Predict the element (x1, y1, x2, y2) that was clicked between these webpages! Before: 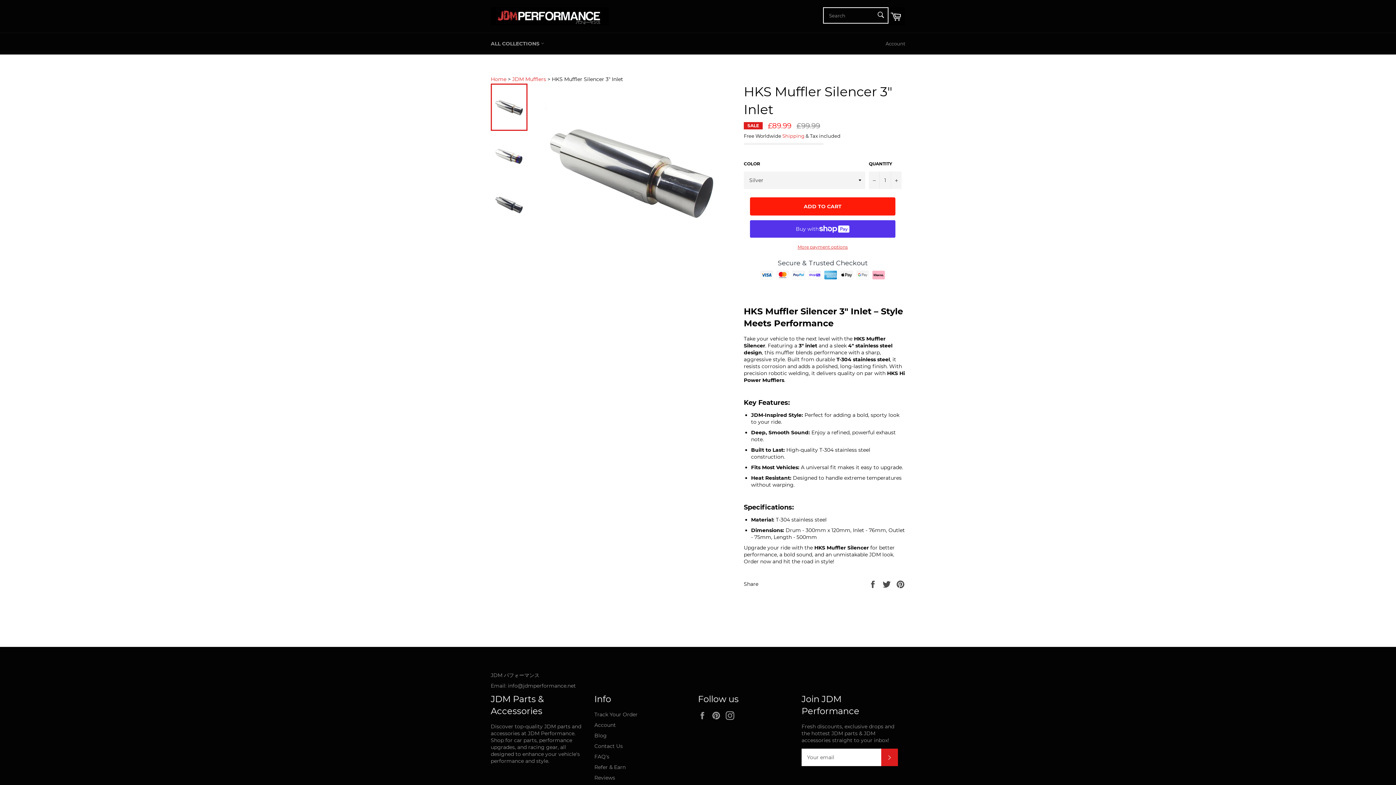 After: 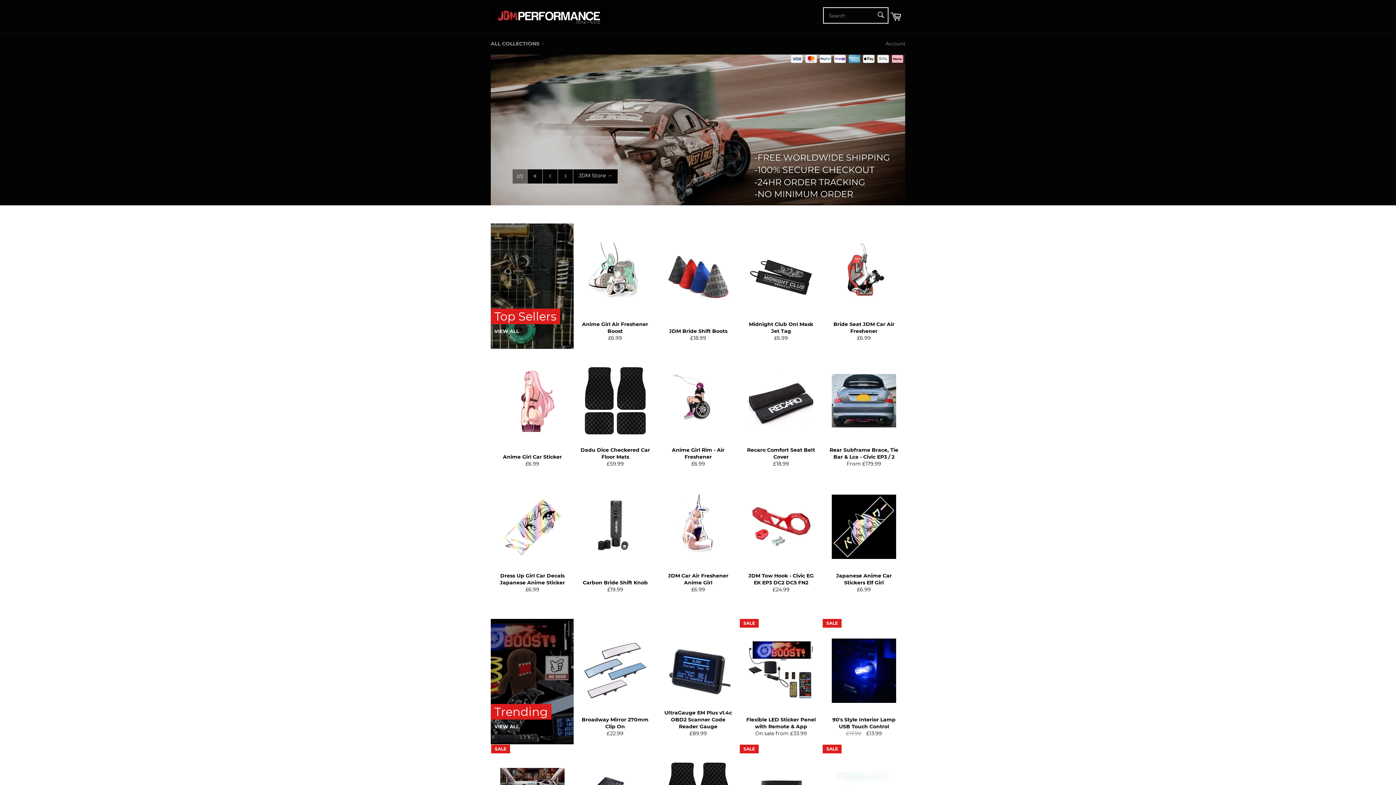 Action: bbox: (490, 7, 609, 25)